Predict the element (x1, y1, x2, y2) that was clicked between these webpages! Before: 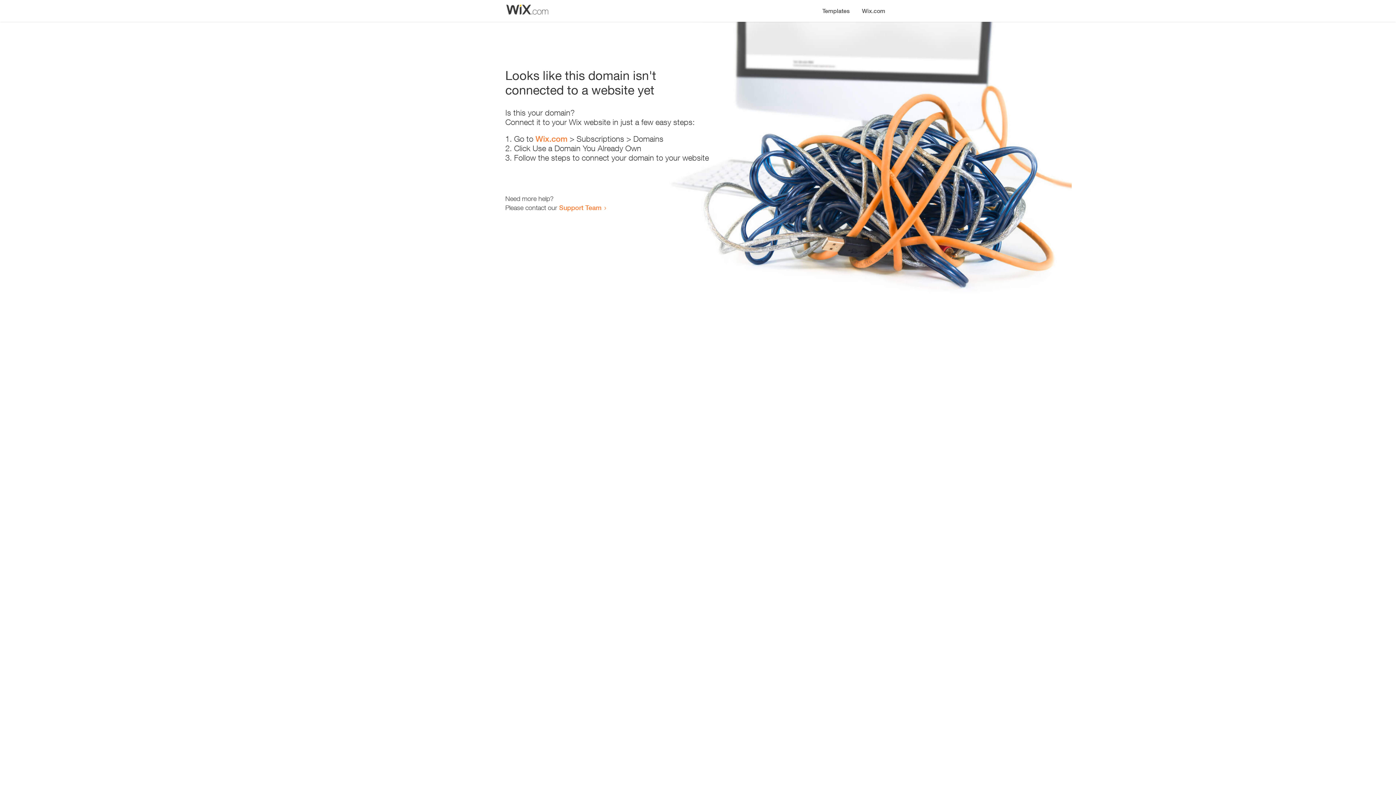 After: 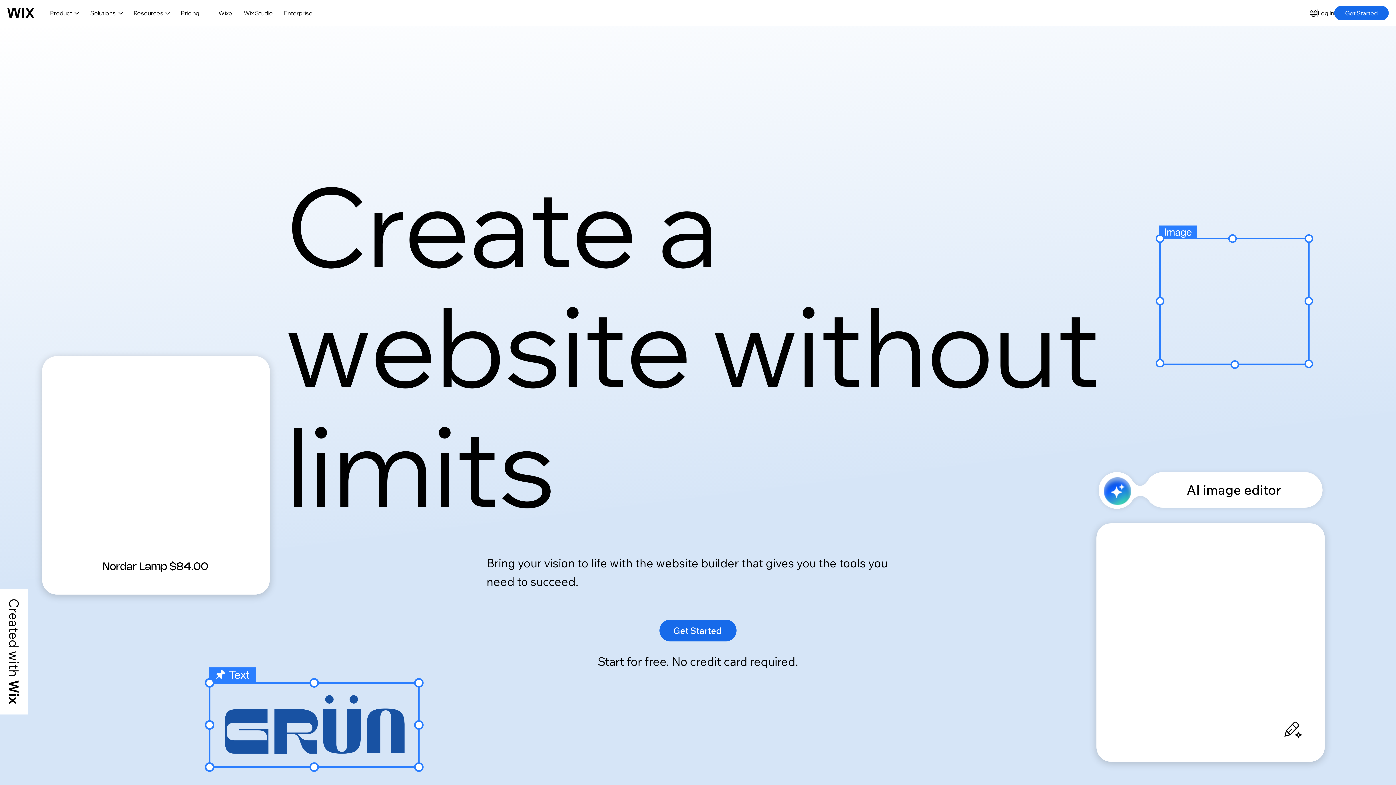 Action: bbox: (856, 0, 890, 14) label: Wix.com